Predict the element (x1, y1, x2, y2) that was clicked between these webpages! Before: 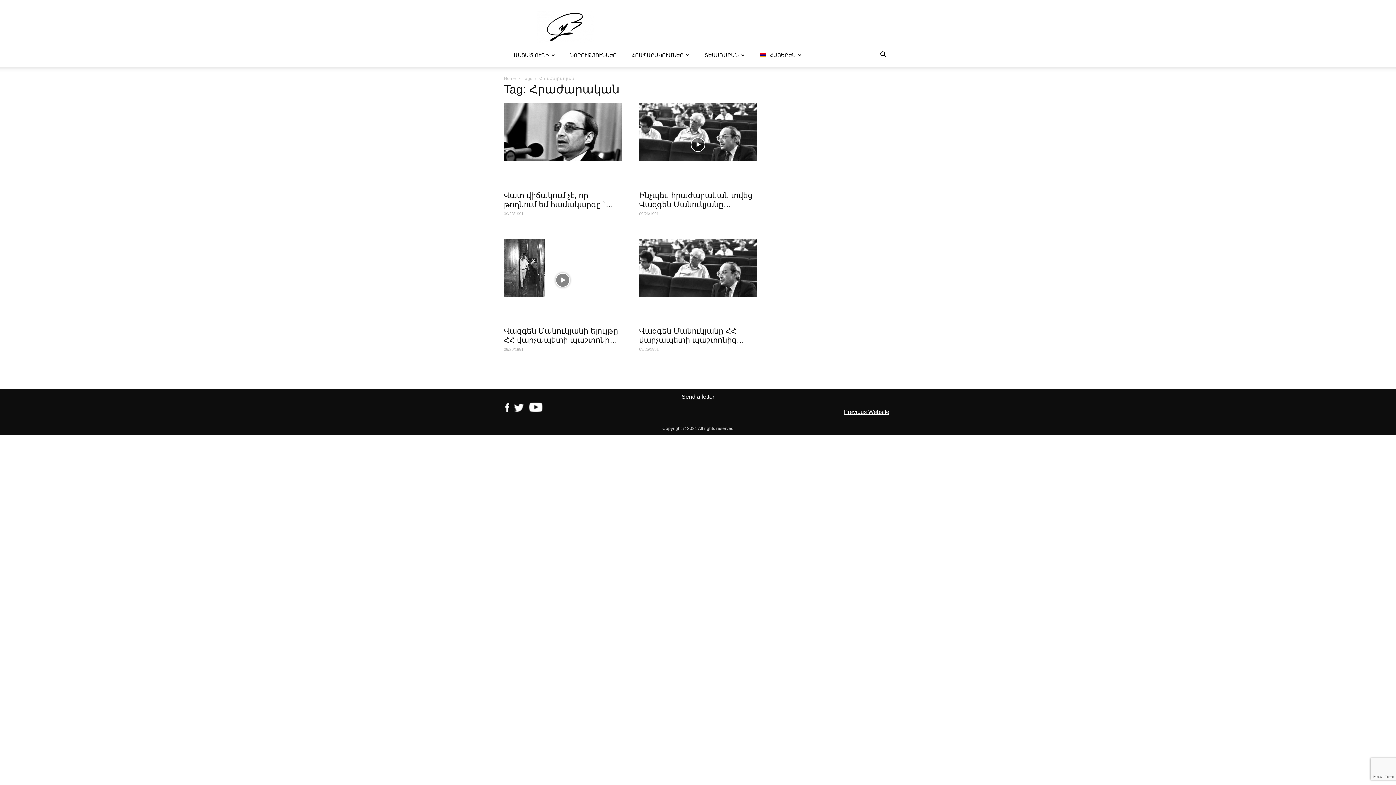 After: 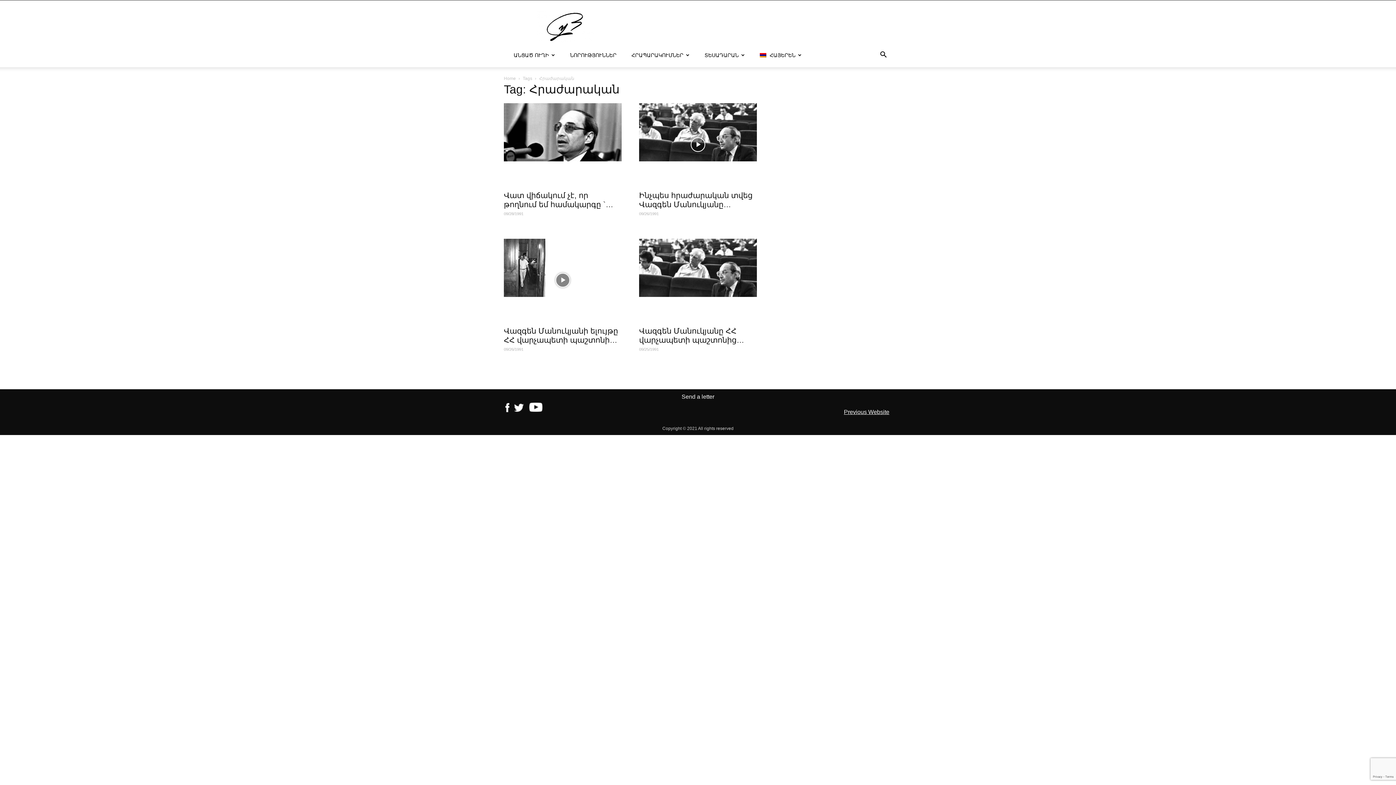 Action: label: ՀԱՅԵՐԵՆ bbox: (754, 46, 806, 64)